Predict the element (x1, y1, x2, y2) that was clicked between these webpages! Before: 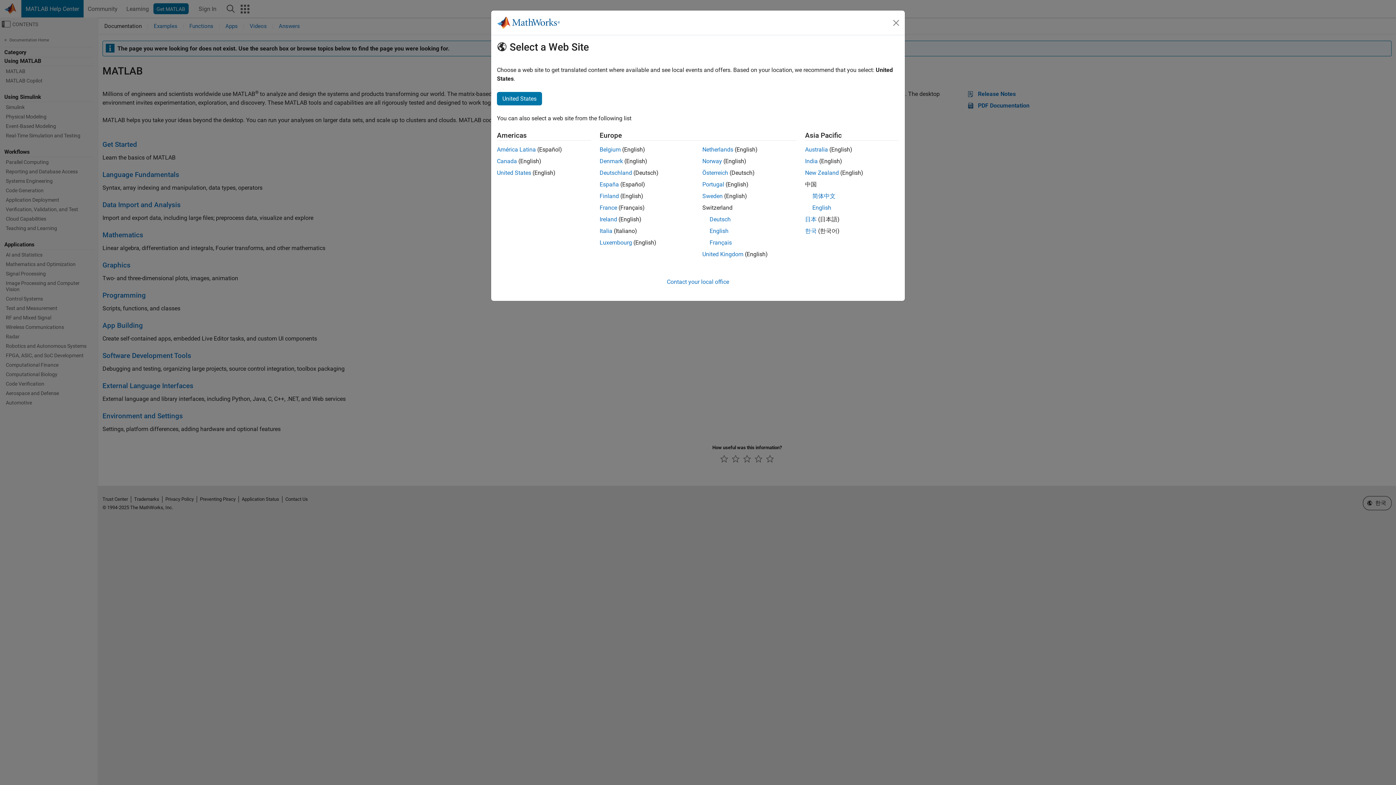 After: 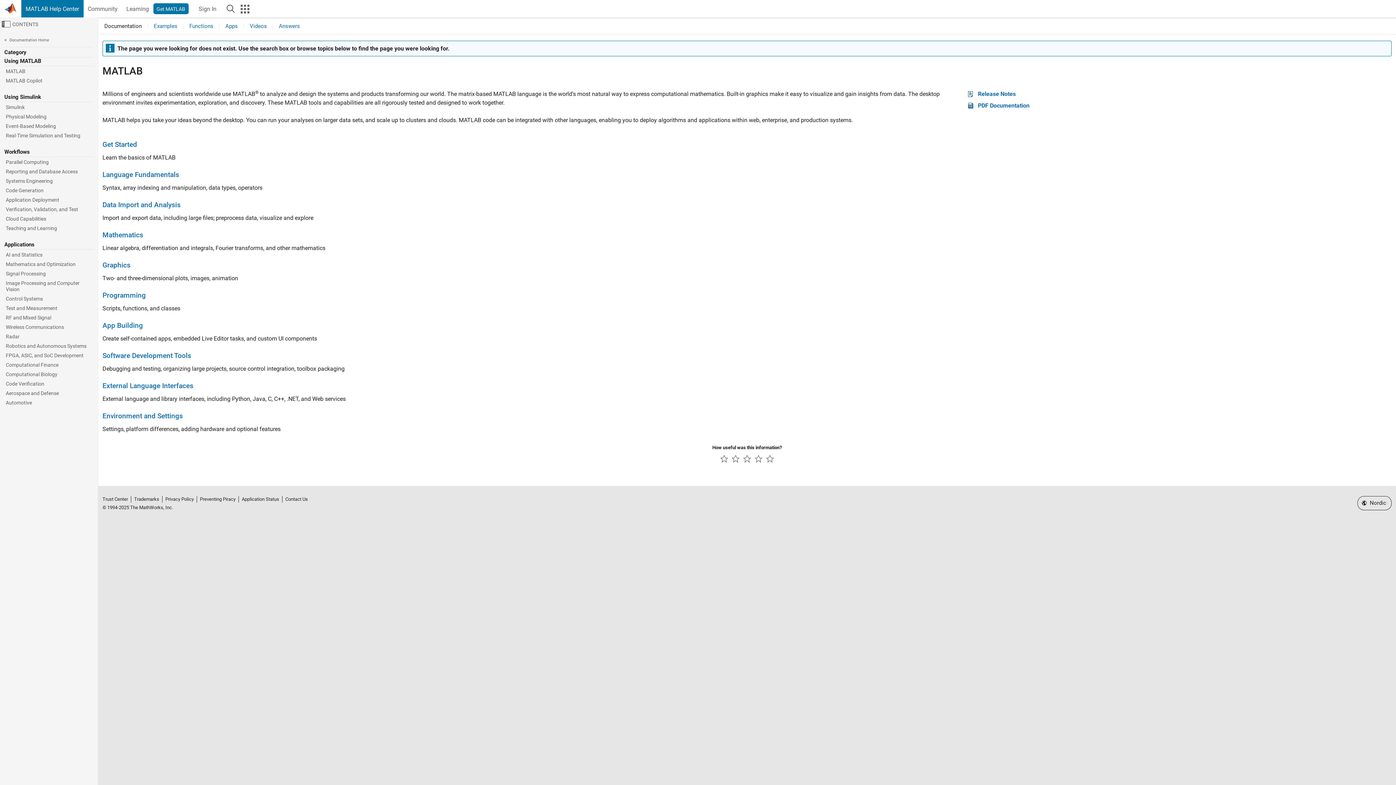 Action: bbox: (702, 192, 722, 199) label: Sweden